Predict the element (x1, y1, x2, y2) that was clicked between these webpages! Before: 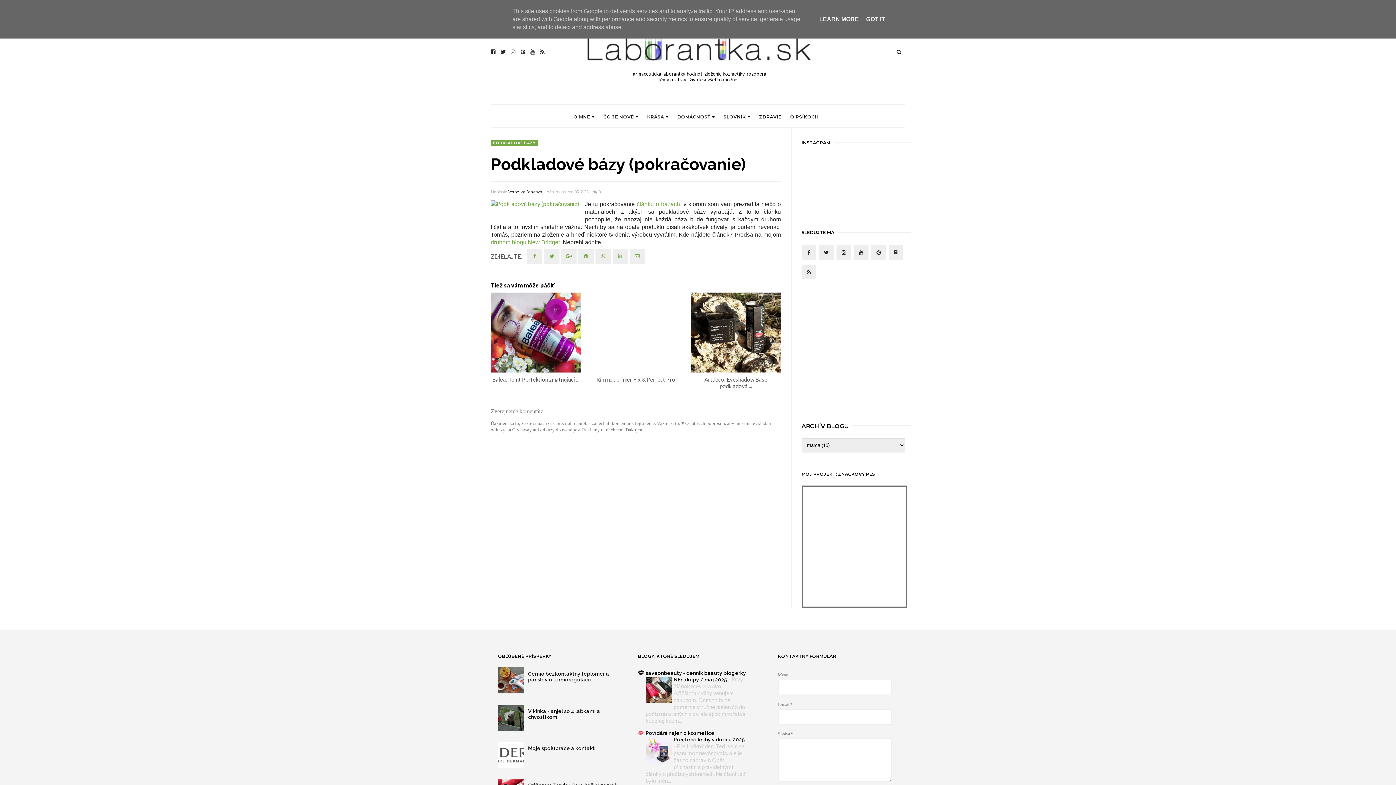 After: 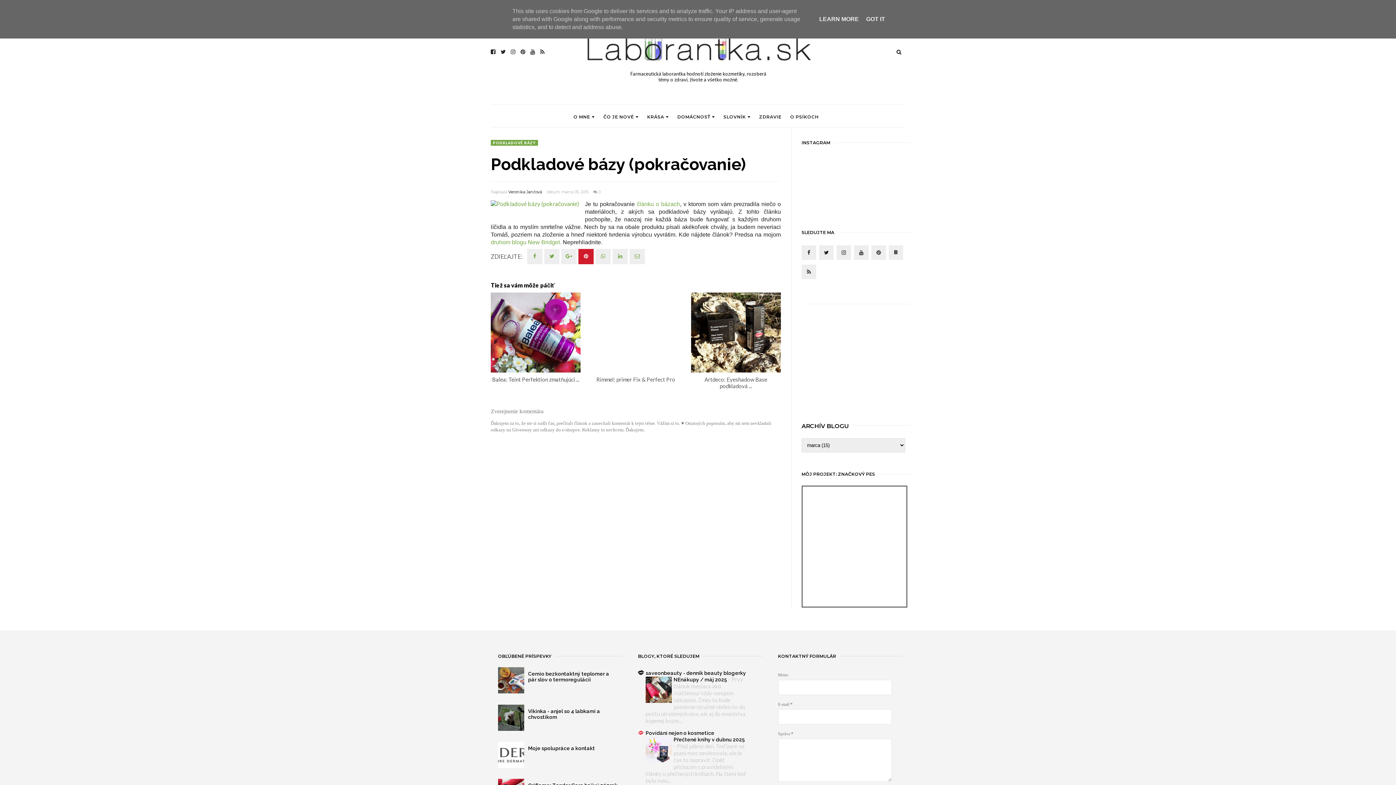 Action: bbox: (578, 249, 593, 264)